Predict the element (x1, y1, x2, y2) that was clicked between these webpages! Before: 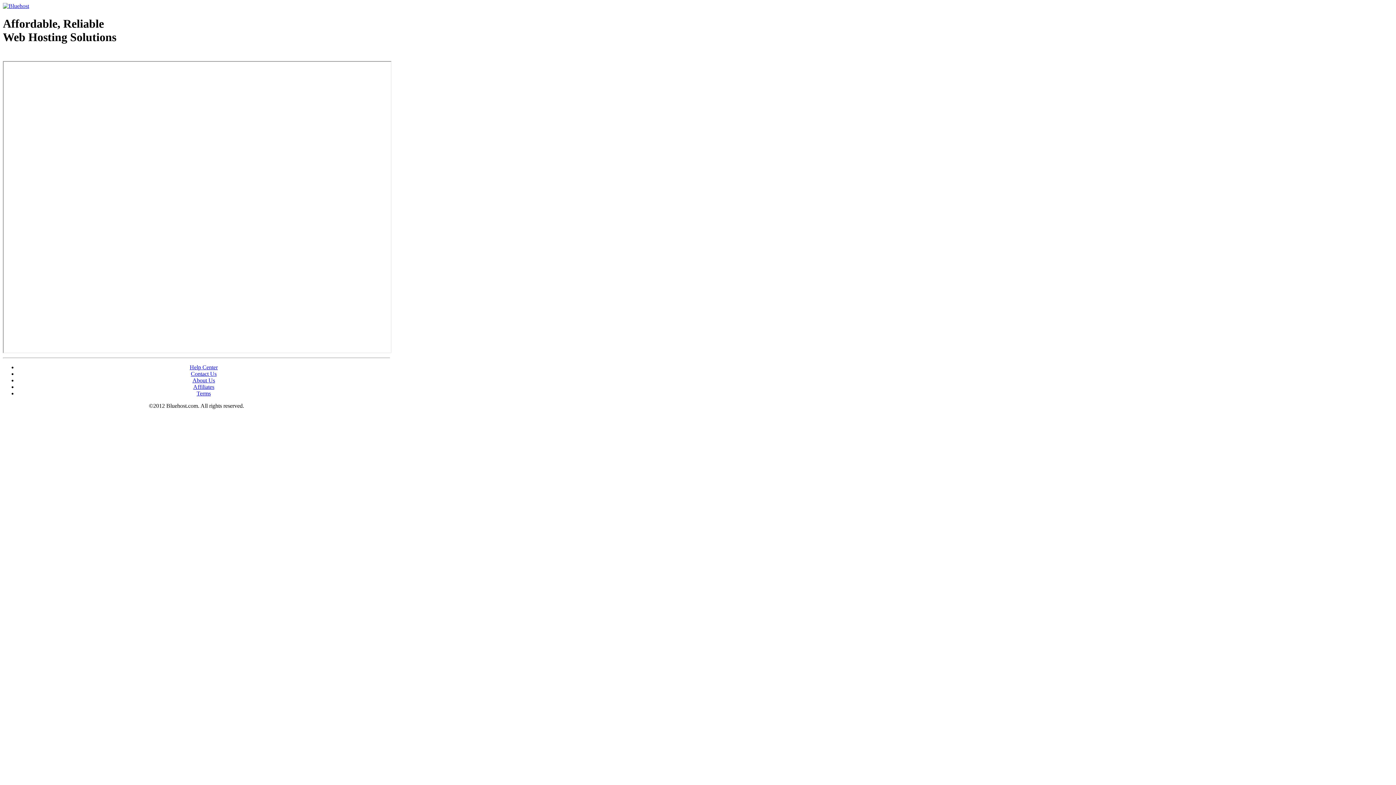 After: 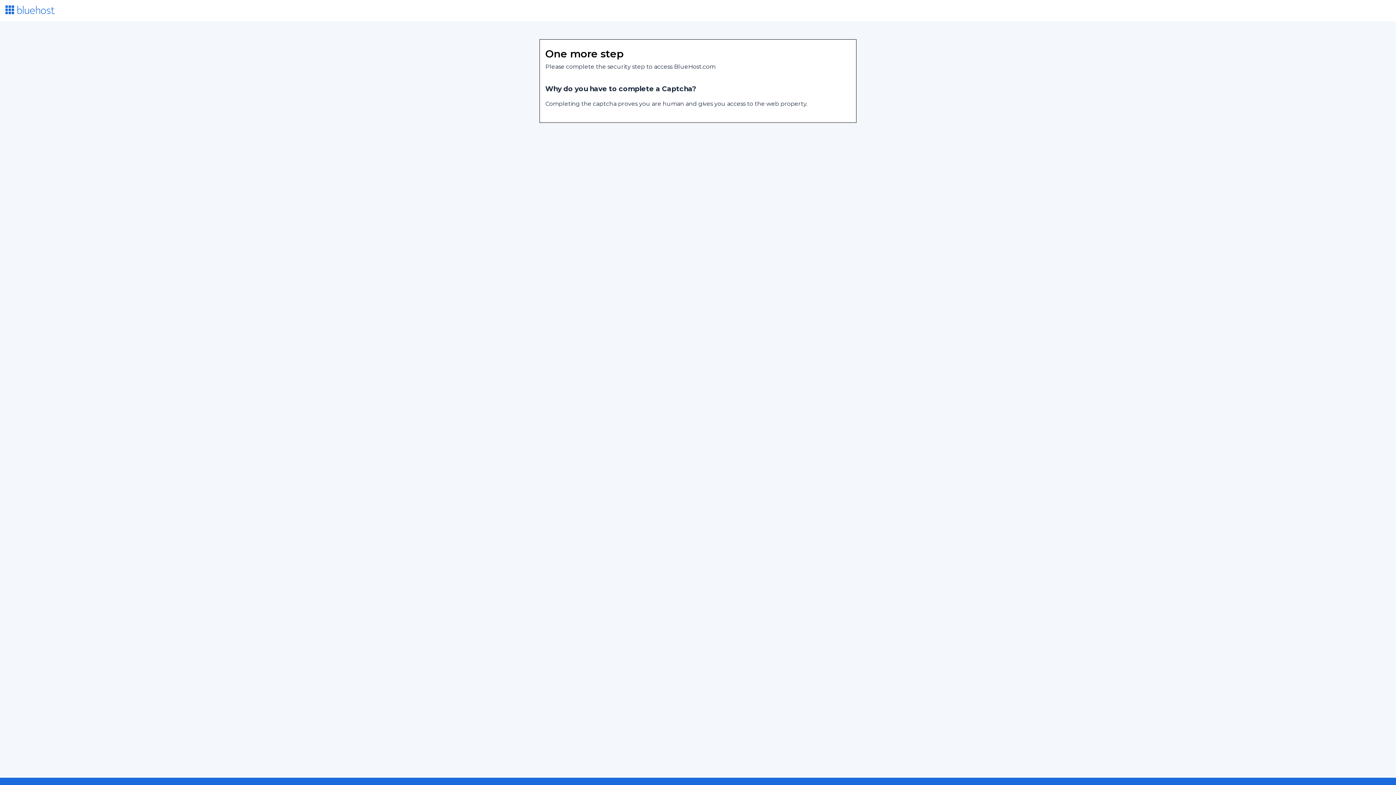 Action: bbox: (189, 364, 217, 370) label: Help Center